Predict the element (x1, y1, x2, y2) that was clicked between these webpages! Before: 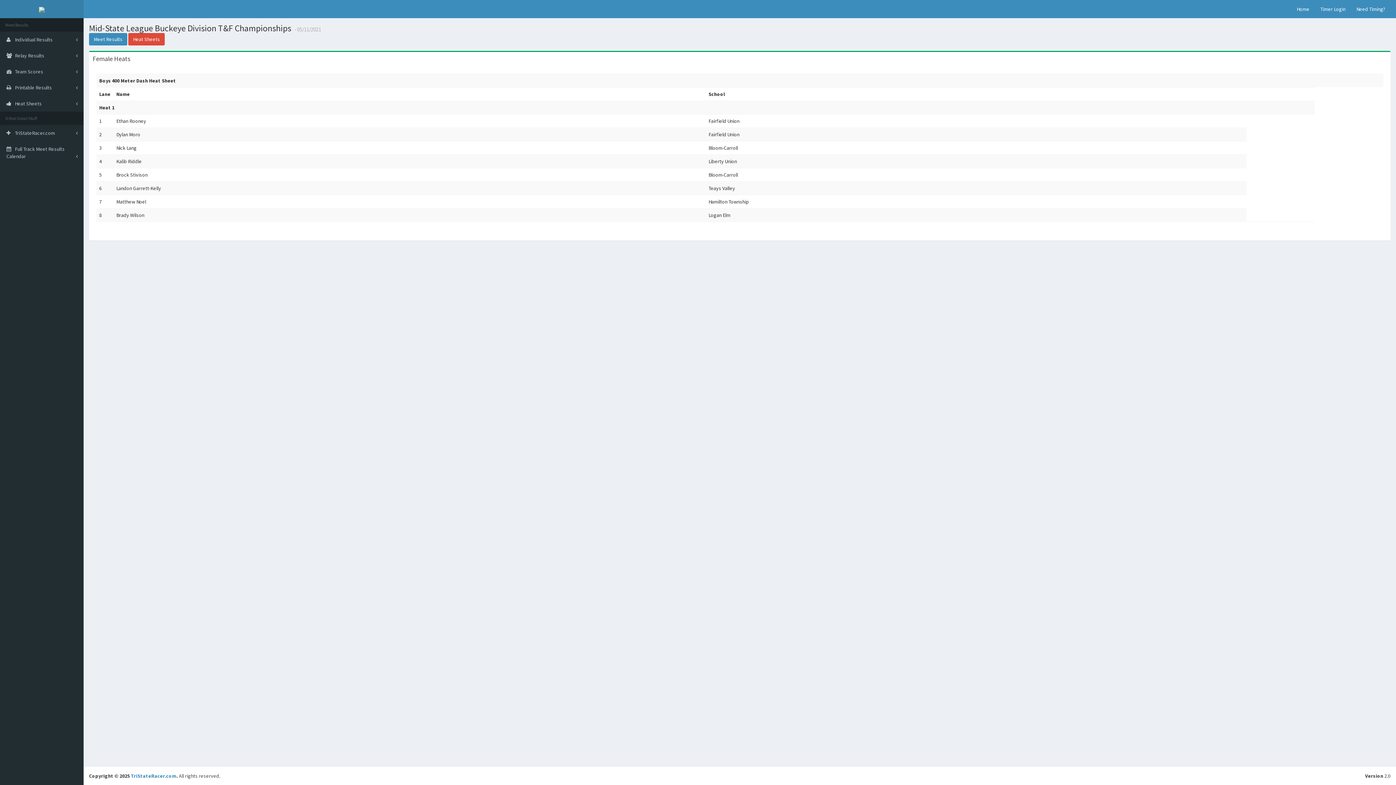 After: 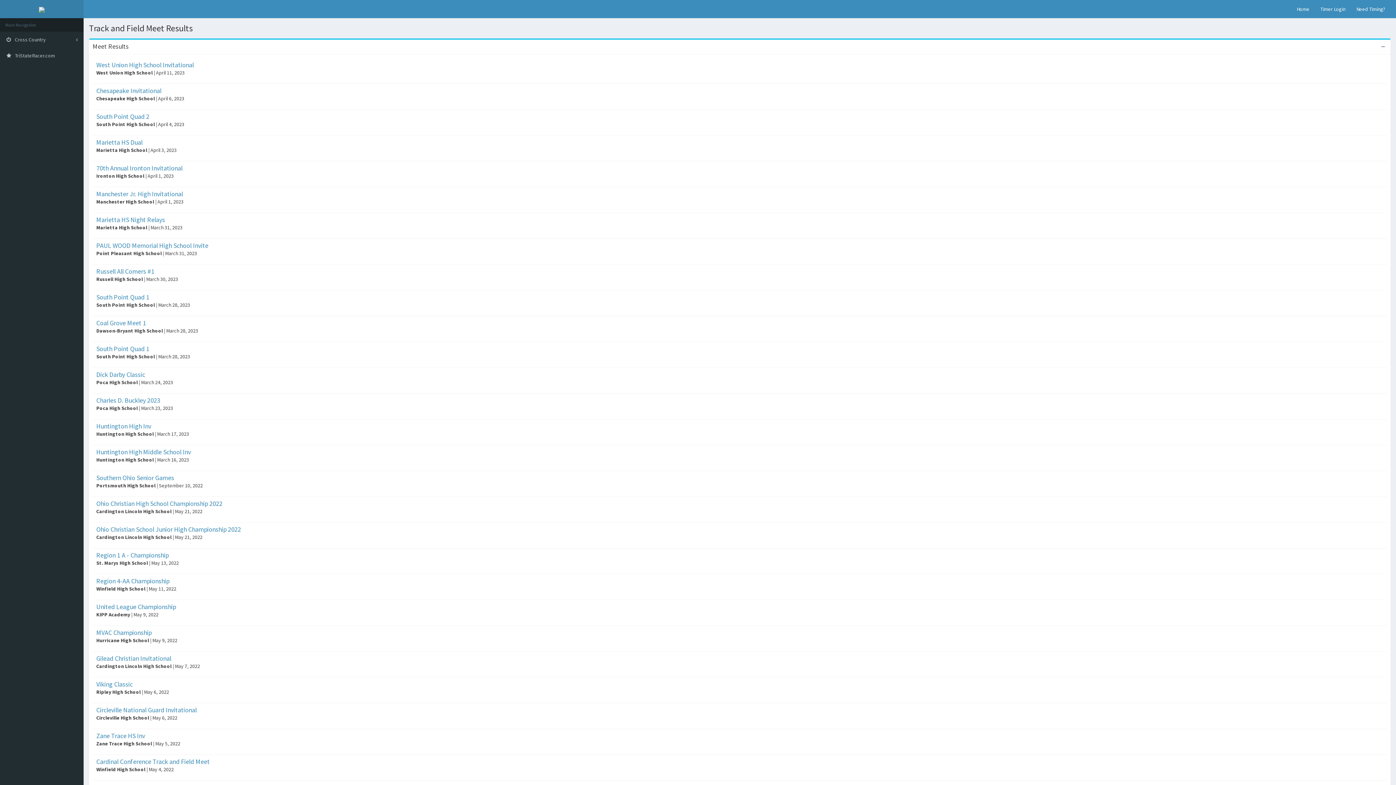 Action: label: Home bbox: (1291, 0, 1315, 18)